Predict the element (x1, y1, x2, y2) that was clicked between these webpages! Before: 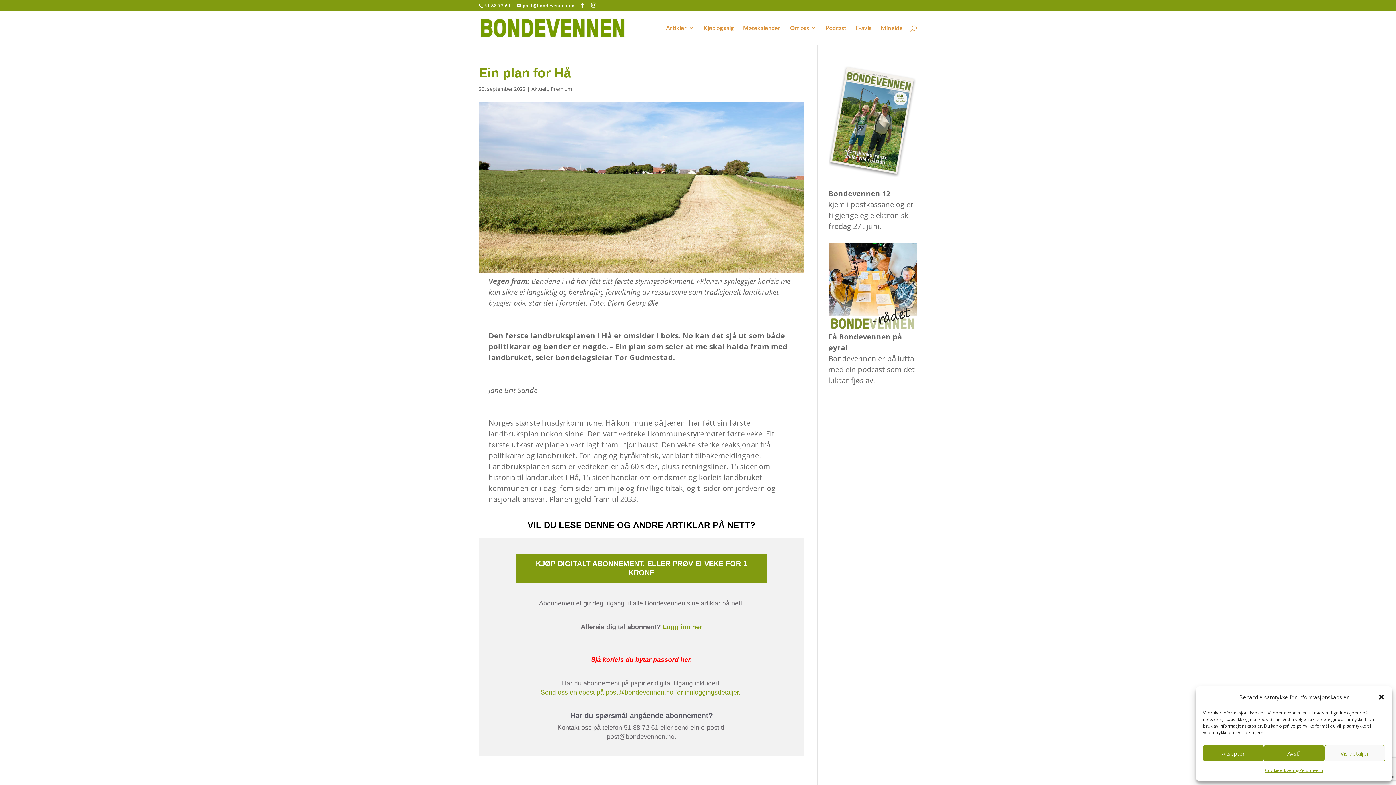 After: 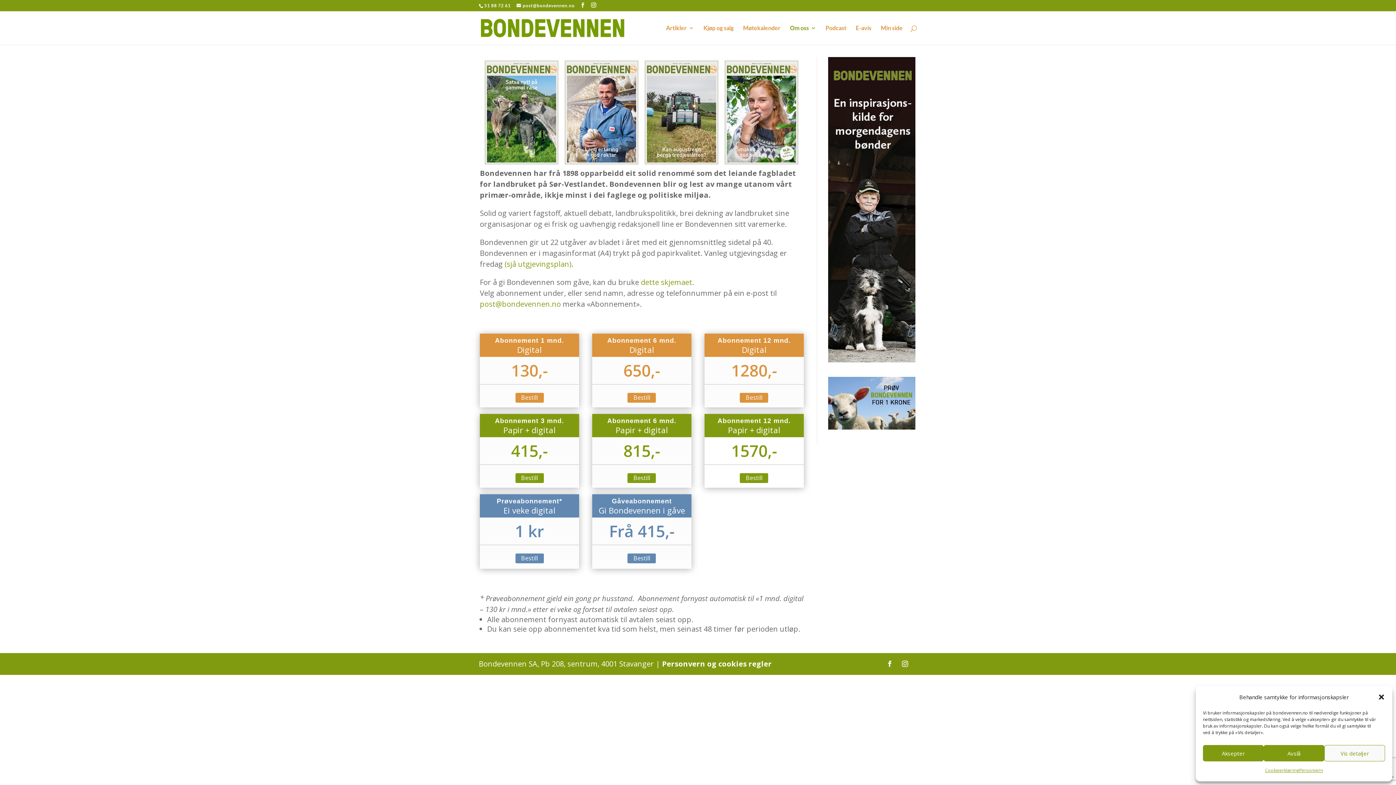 Action: label: KJØP DIGITALT ABONNEMENT, ELLER PRØV EI VEKE FOR 1 KRONE bbox: (515, 554, 767, 583)